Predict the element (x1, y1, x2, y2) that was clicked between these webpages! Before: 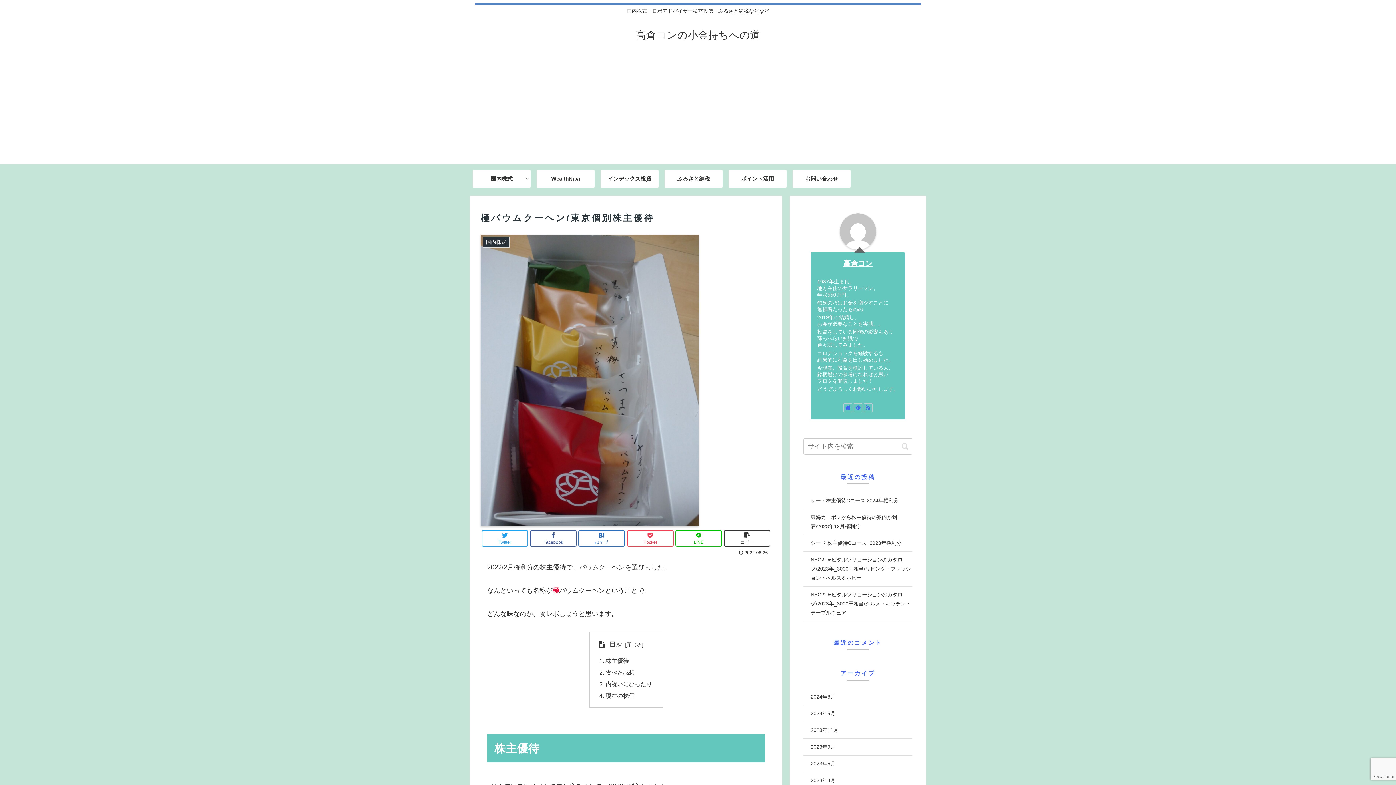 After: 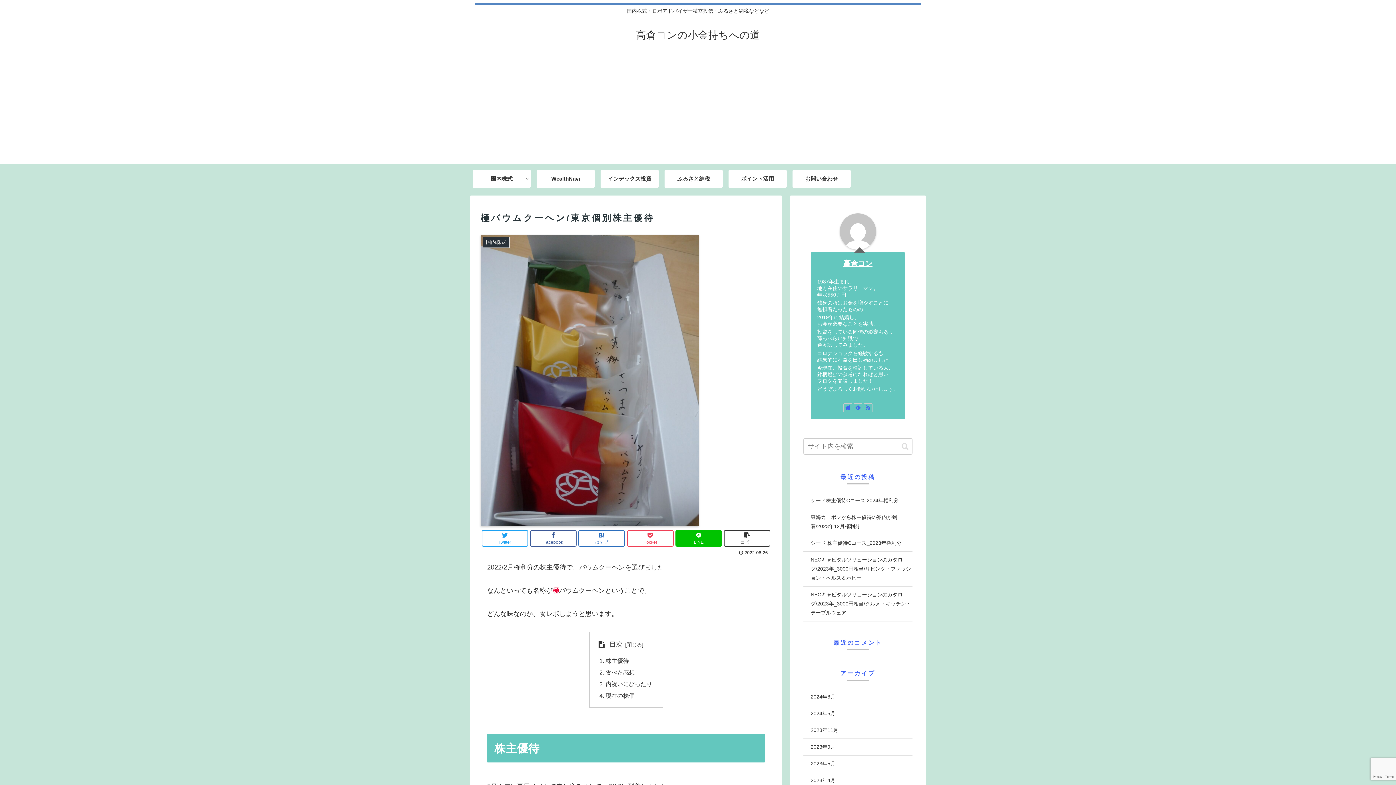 Action: bbox: (675, 530, 722, 546) label: LINE